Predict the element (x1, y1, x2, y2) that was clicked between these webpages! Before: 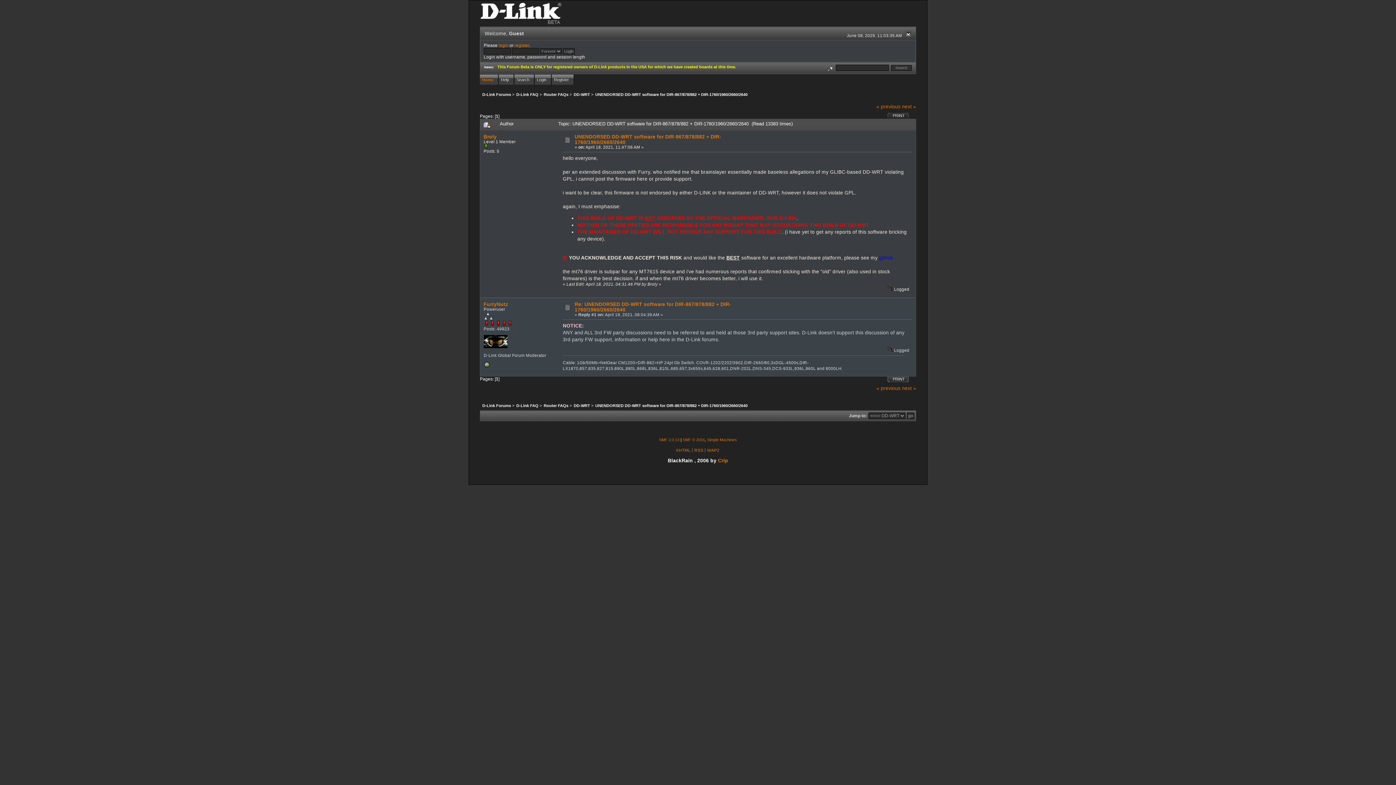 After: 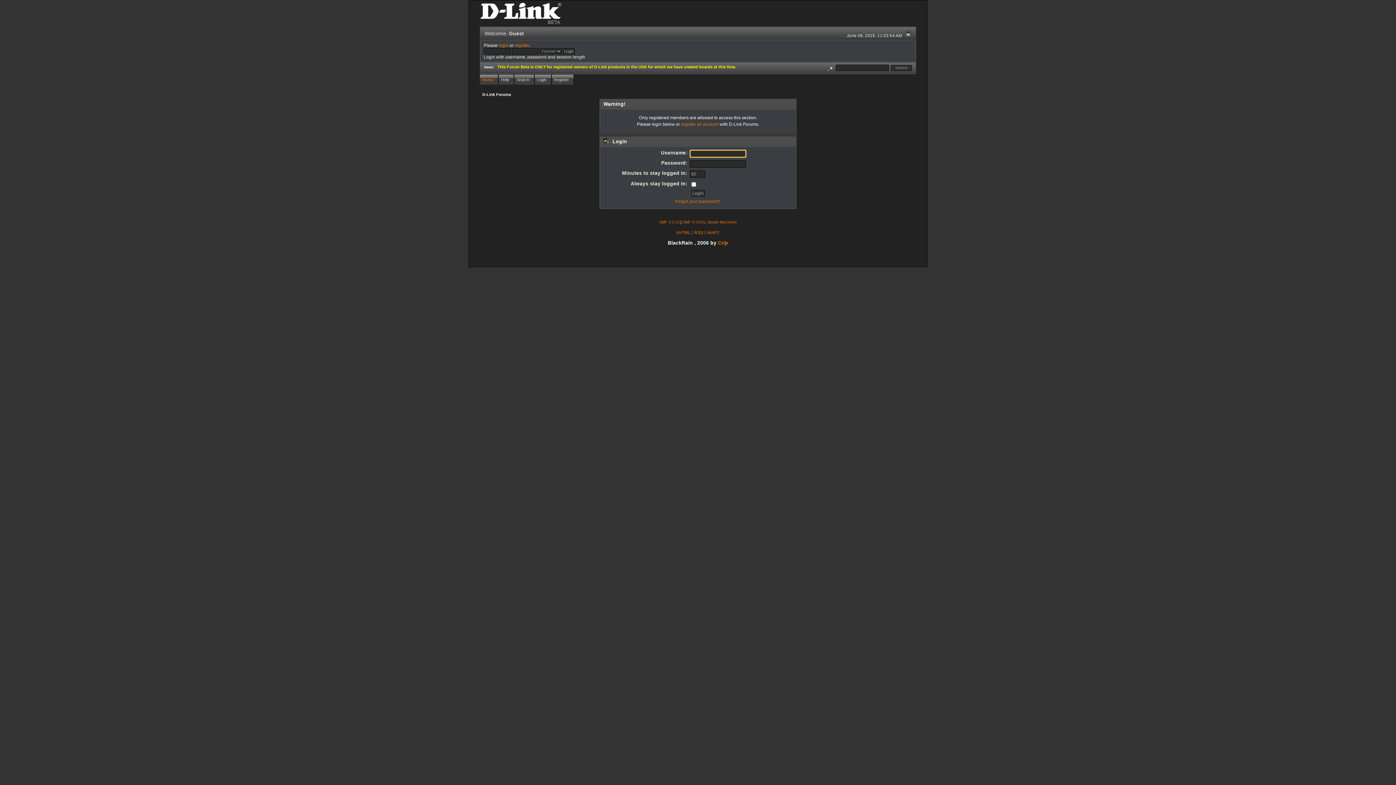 Action: label: Broly bbox: (483, 134, 496, 139)